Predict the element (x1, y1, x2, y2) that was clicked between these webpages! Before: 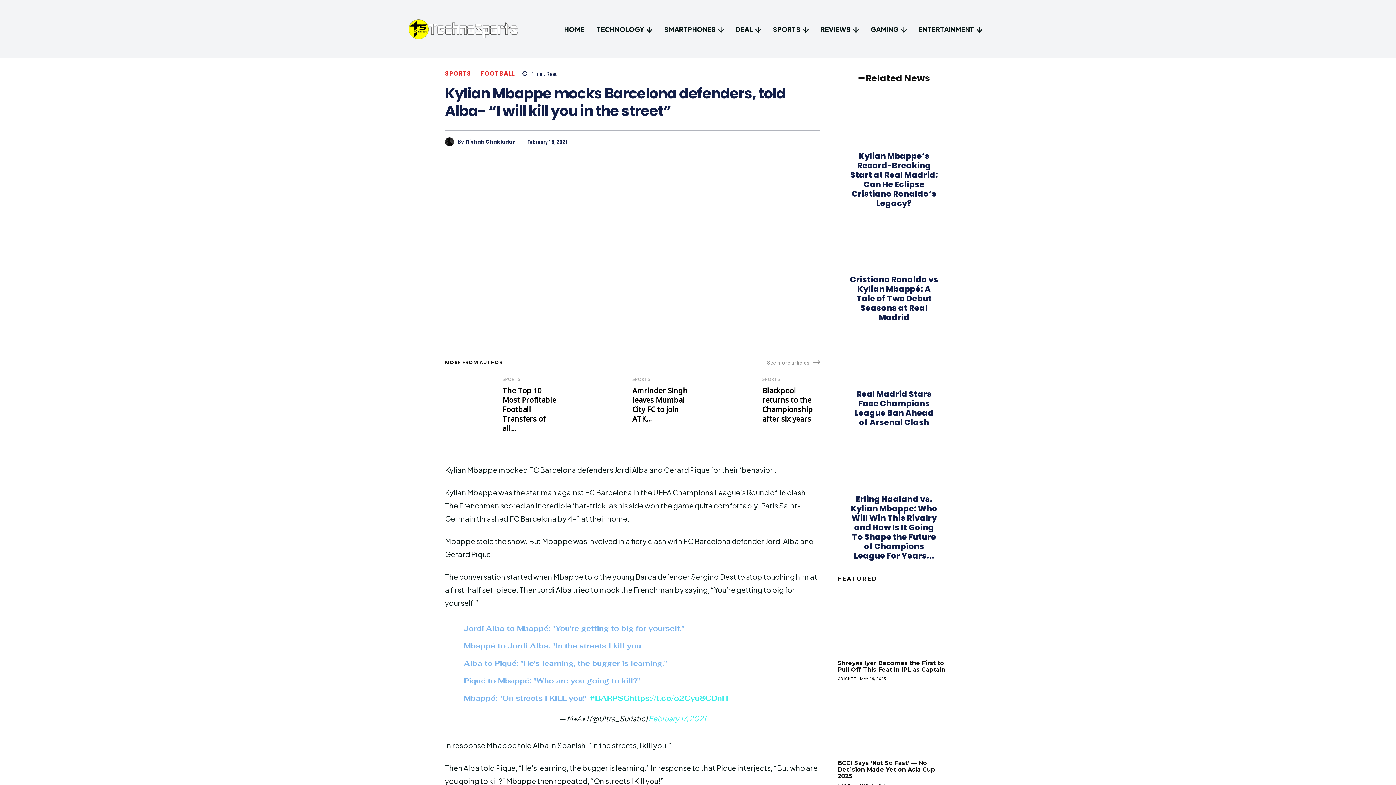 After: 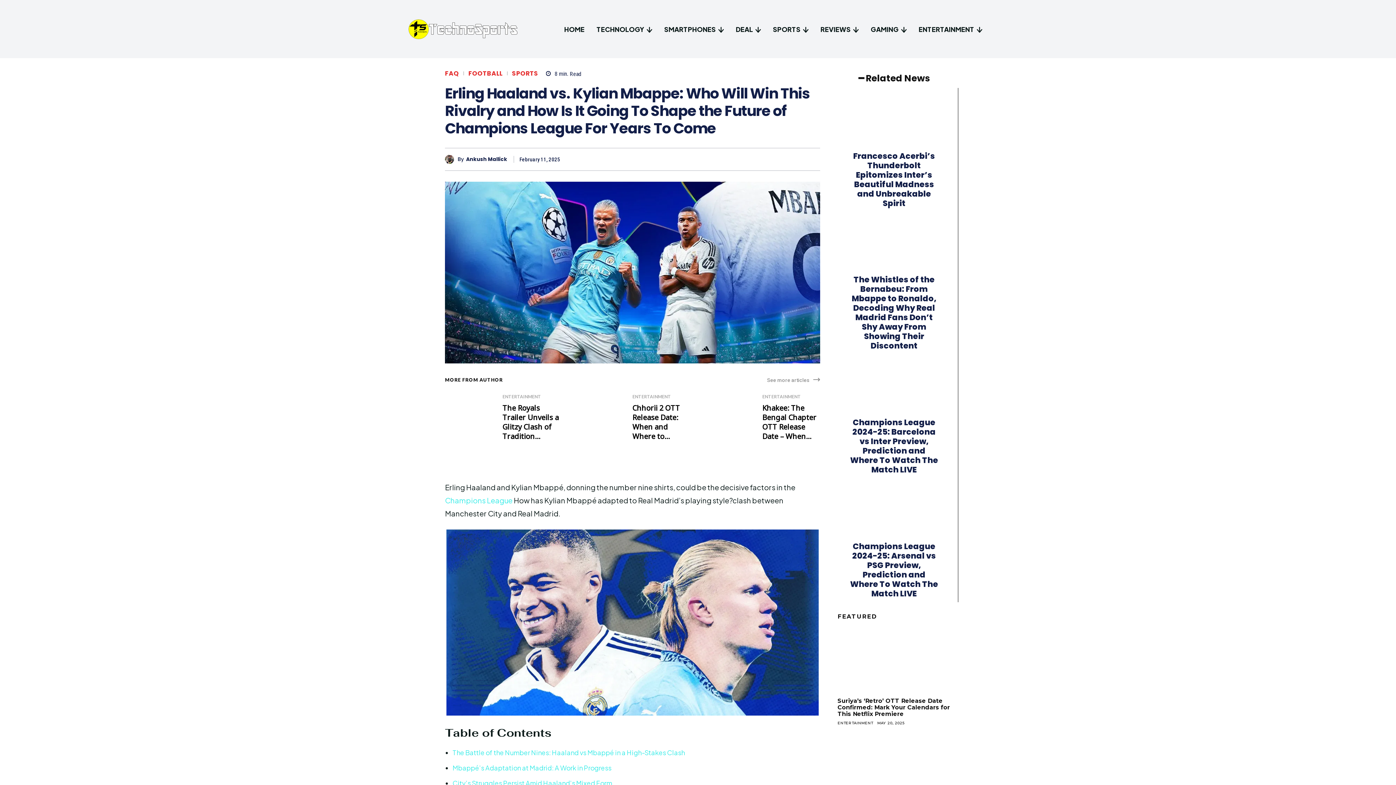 Action: bbox: (850, 493, 937, 561) label: Erling Haaland vs. Kylian Mbappe: Who Will Win This Rivalry and How Is It Going To Shape the Future of Champions League For Years...